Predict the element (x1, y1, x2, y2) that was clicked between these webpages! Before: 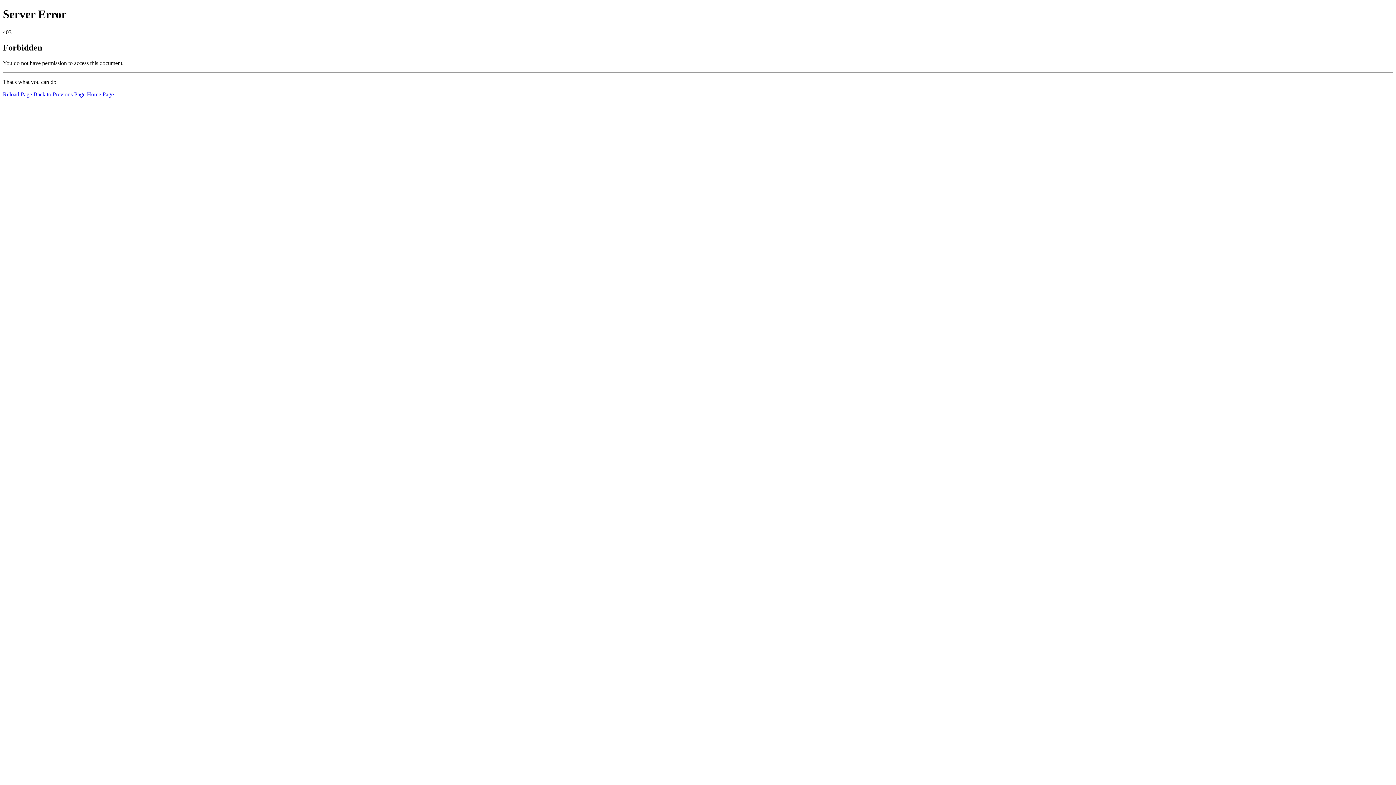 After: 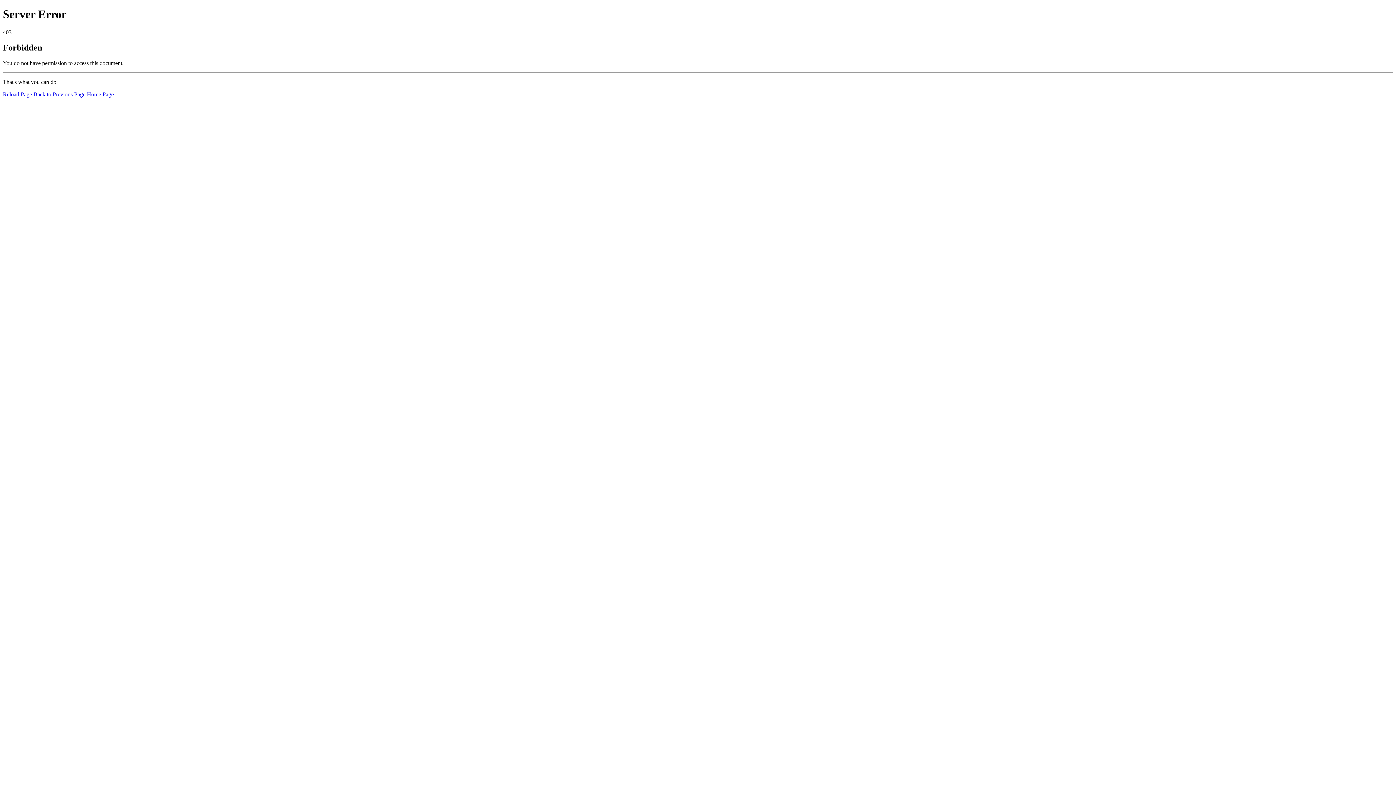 Action: bbox: (86, 91, 113, 97) label: Home Page